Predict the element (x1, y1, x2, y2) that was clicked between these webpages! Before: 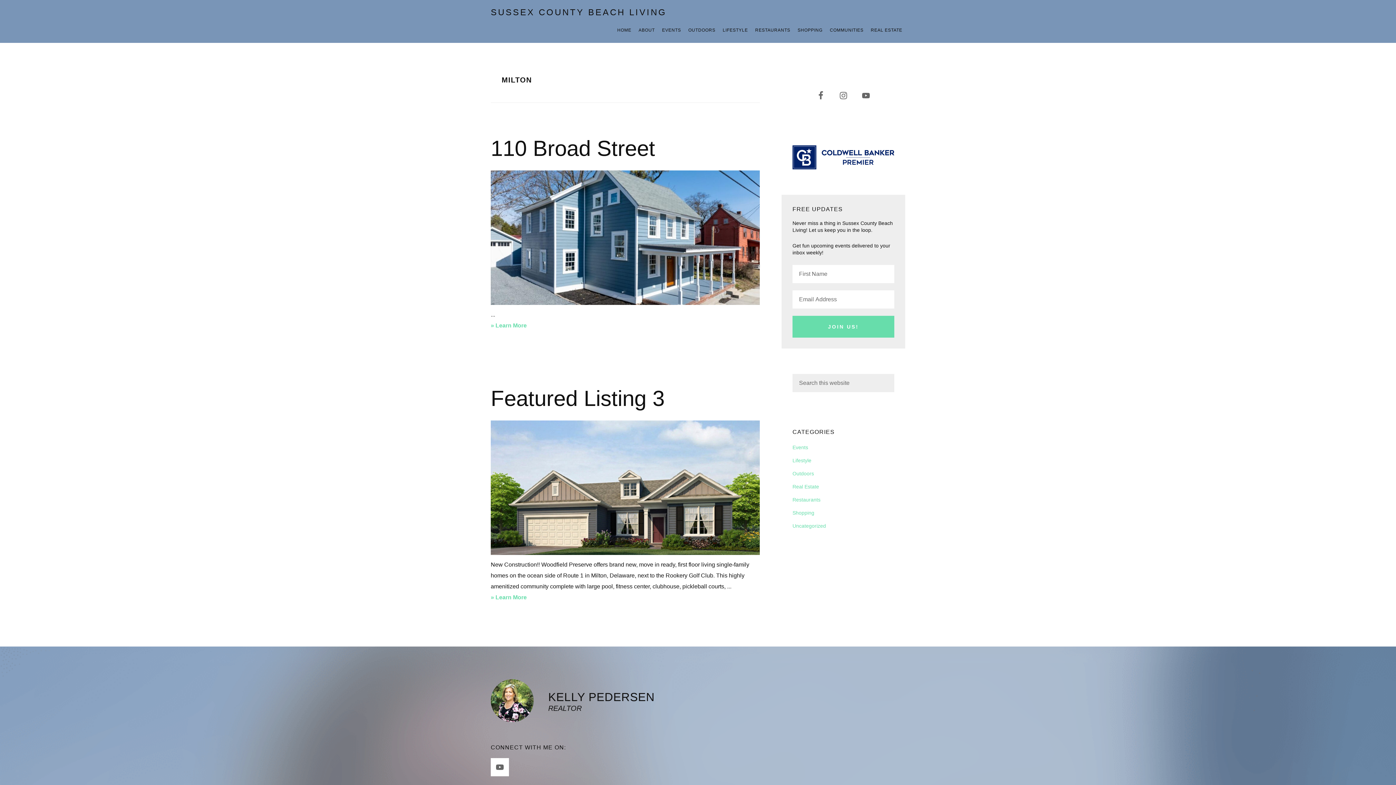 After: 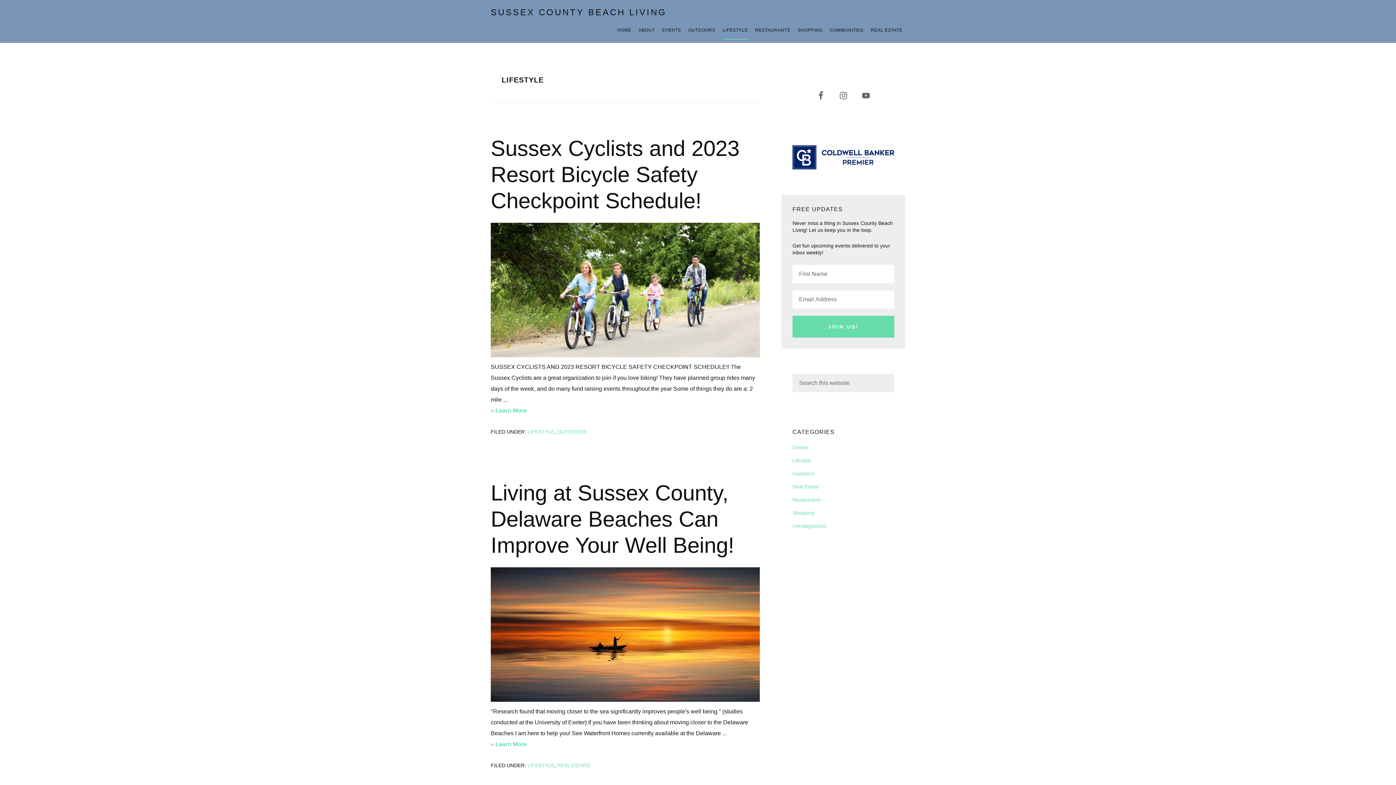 Action: label: LIFESTYLE bbox: (722, 21, 748, 39)